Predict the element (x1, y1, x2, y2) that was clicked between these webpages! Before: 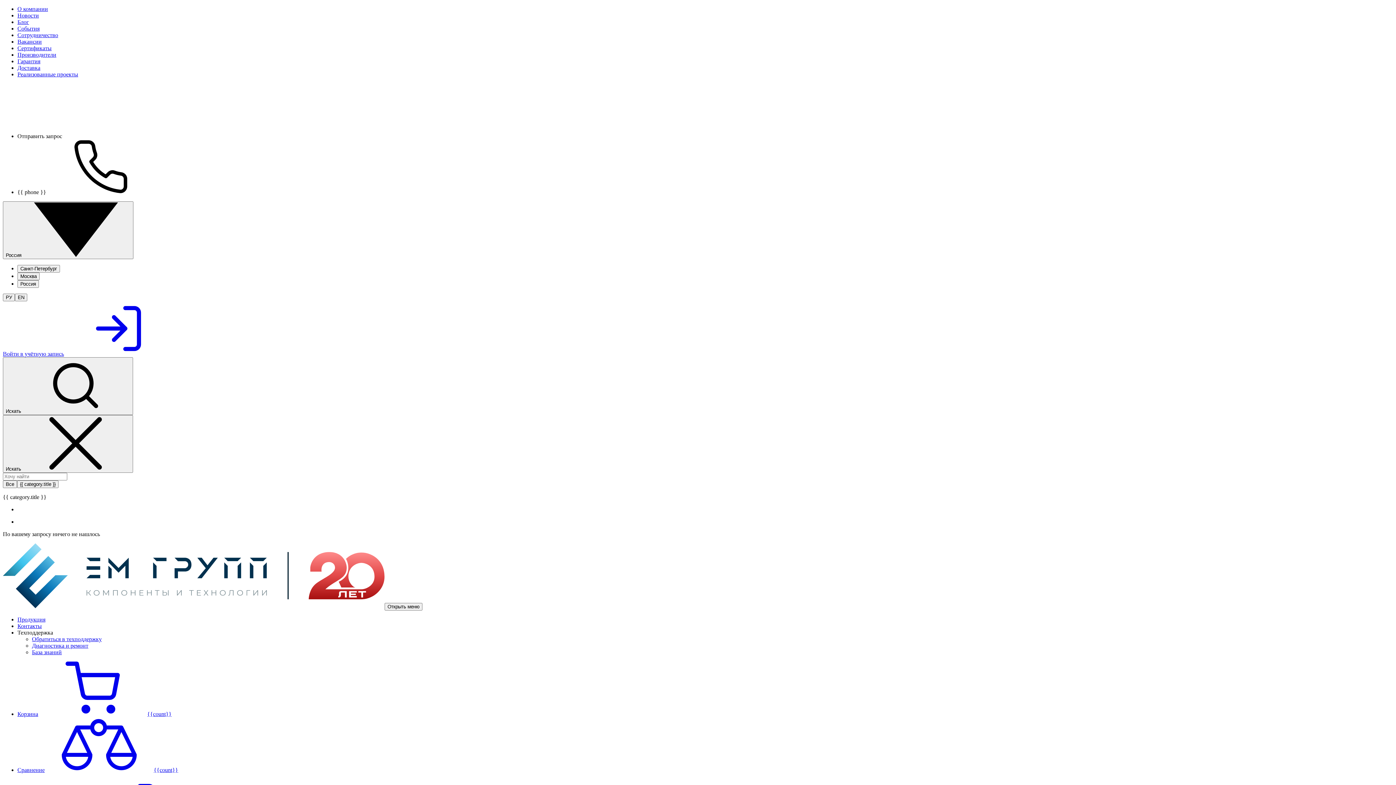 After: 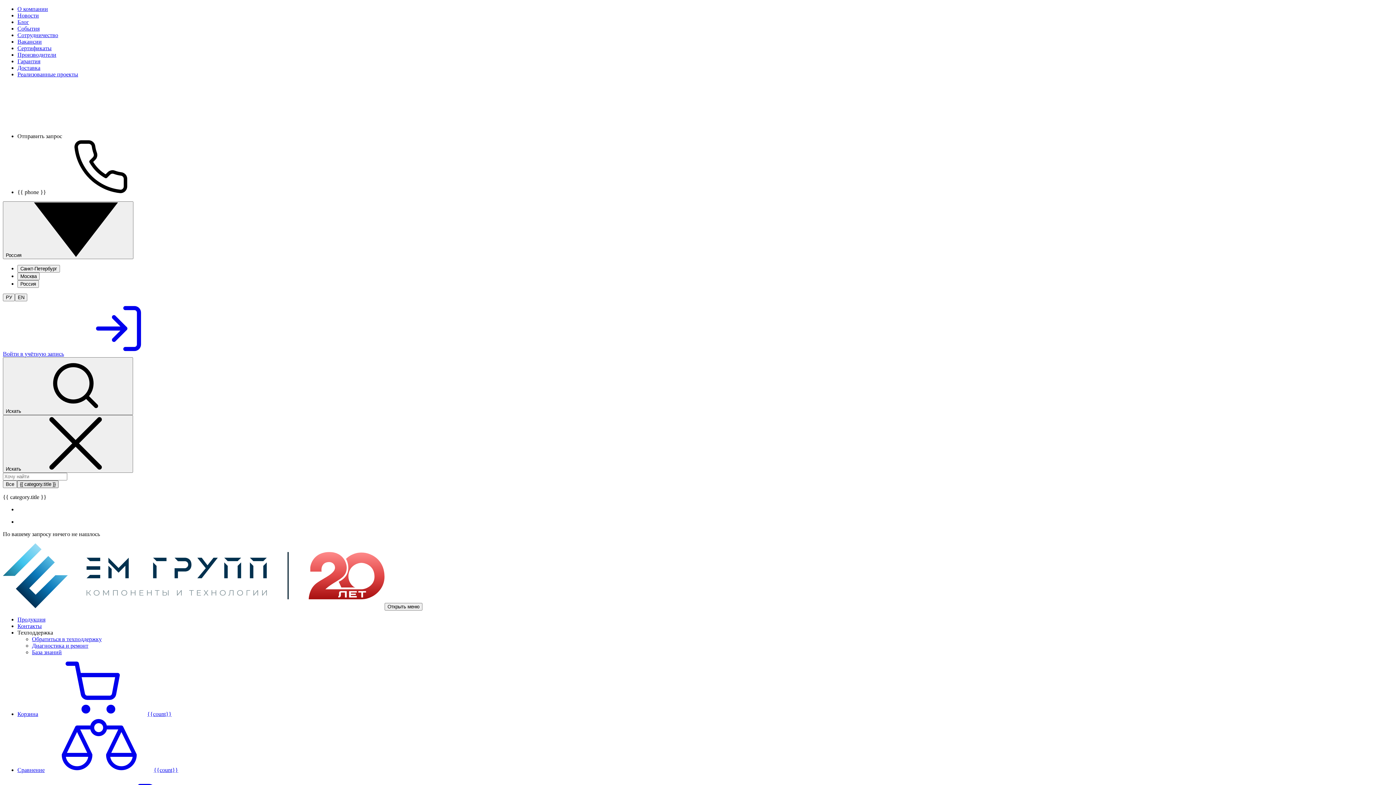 Action: bbox: (17, 480, 58, 488) label: {{ category.title }}